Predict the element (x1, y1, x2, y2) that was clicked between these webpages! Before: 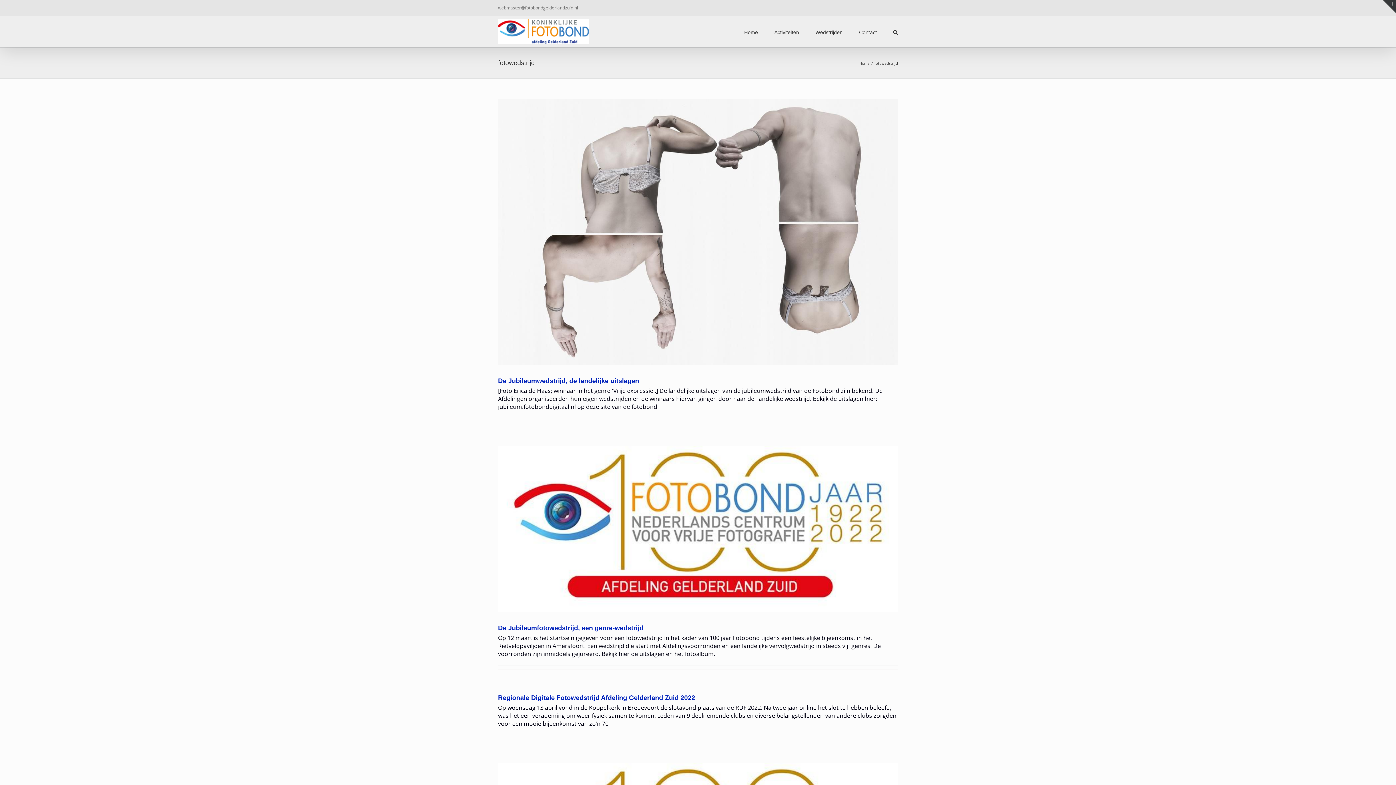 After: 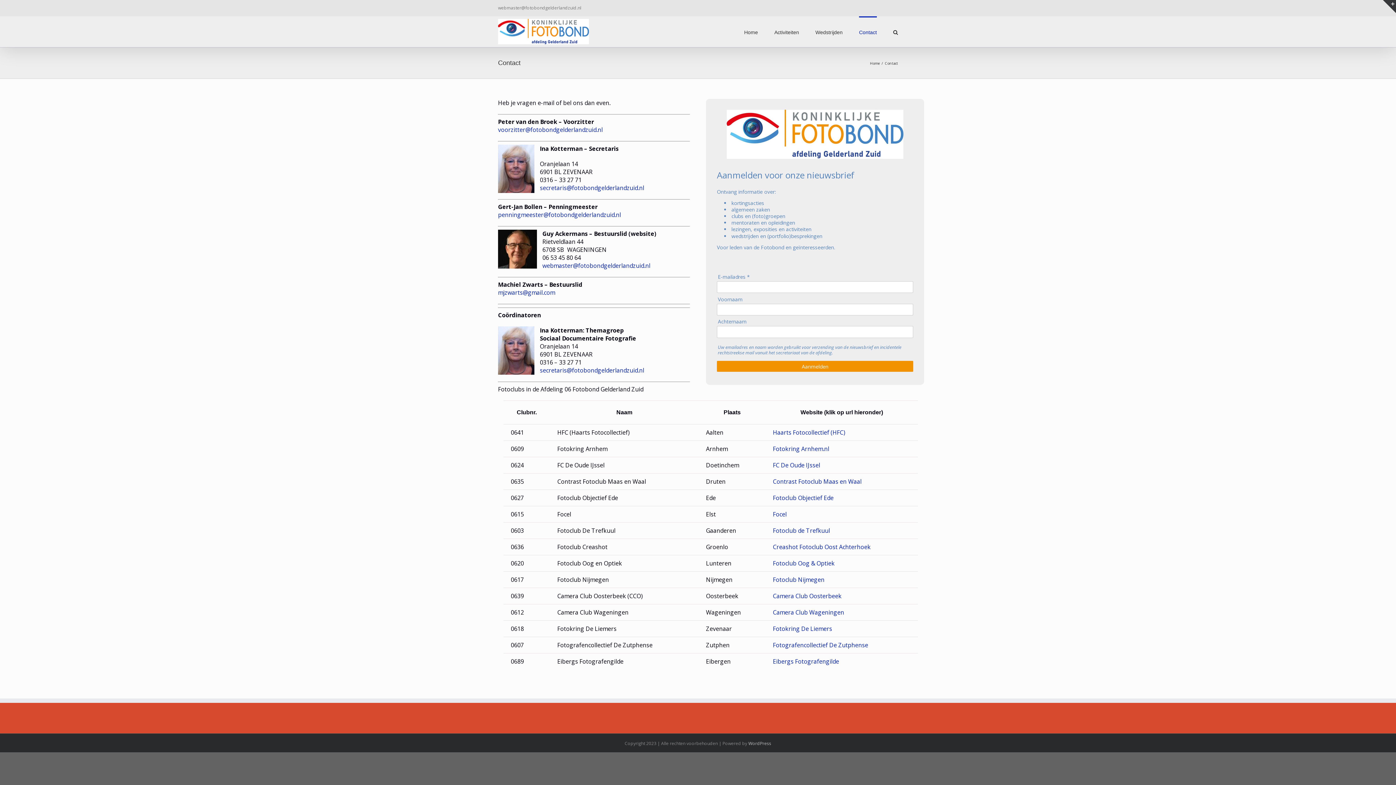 Action: label: Contact bbox: (859, 16, 877, 46)